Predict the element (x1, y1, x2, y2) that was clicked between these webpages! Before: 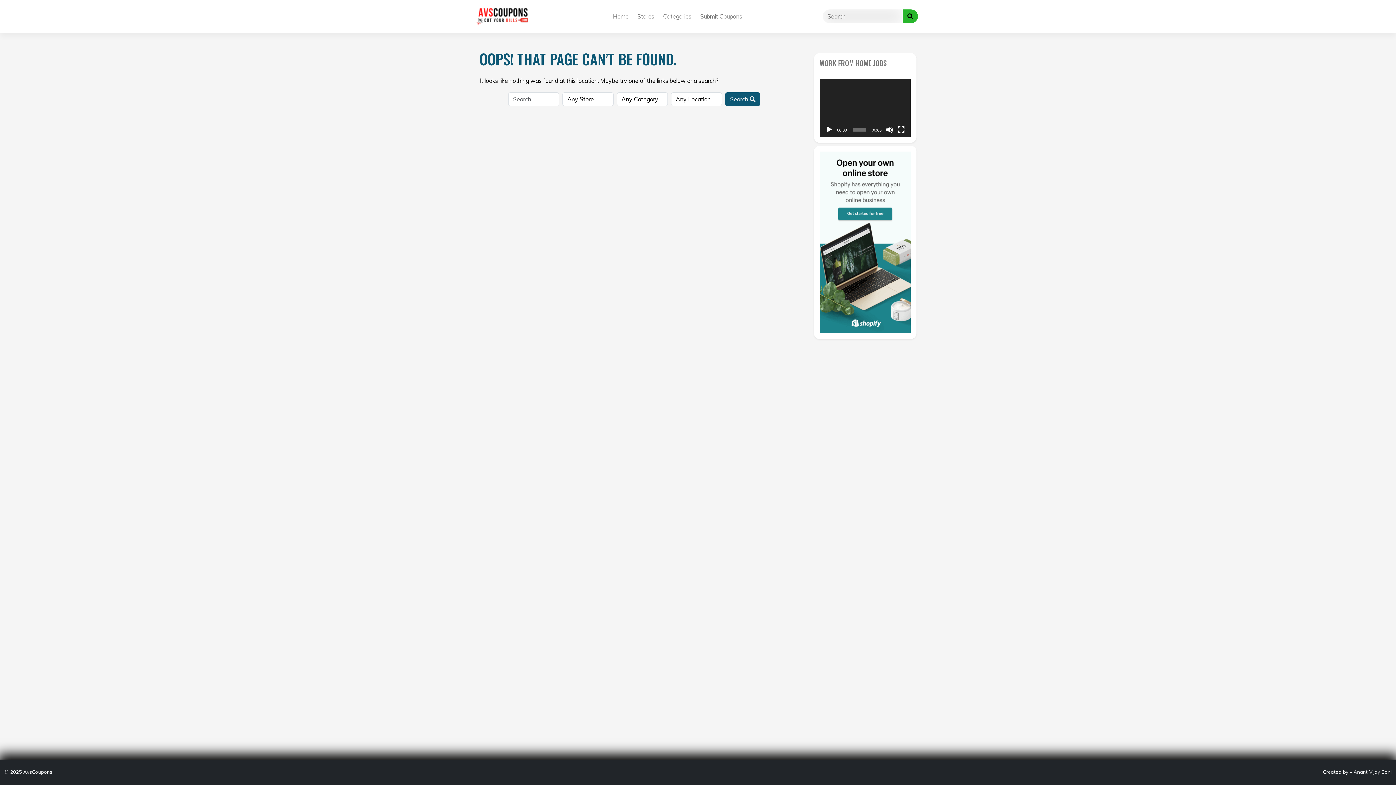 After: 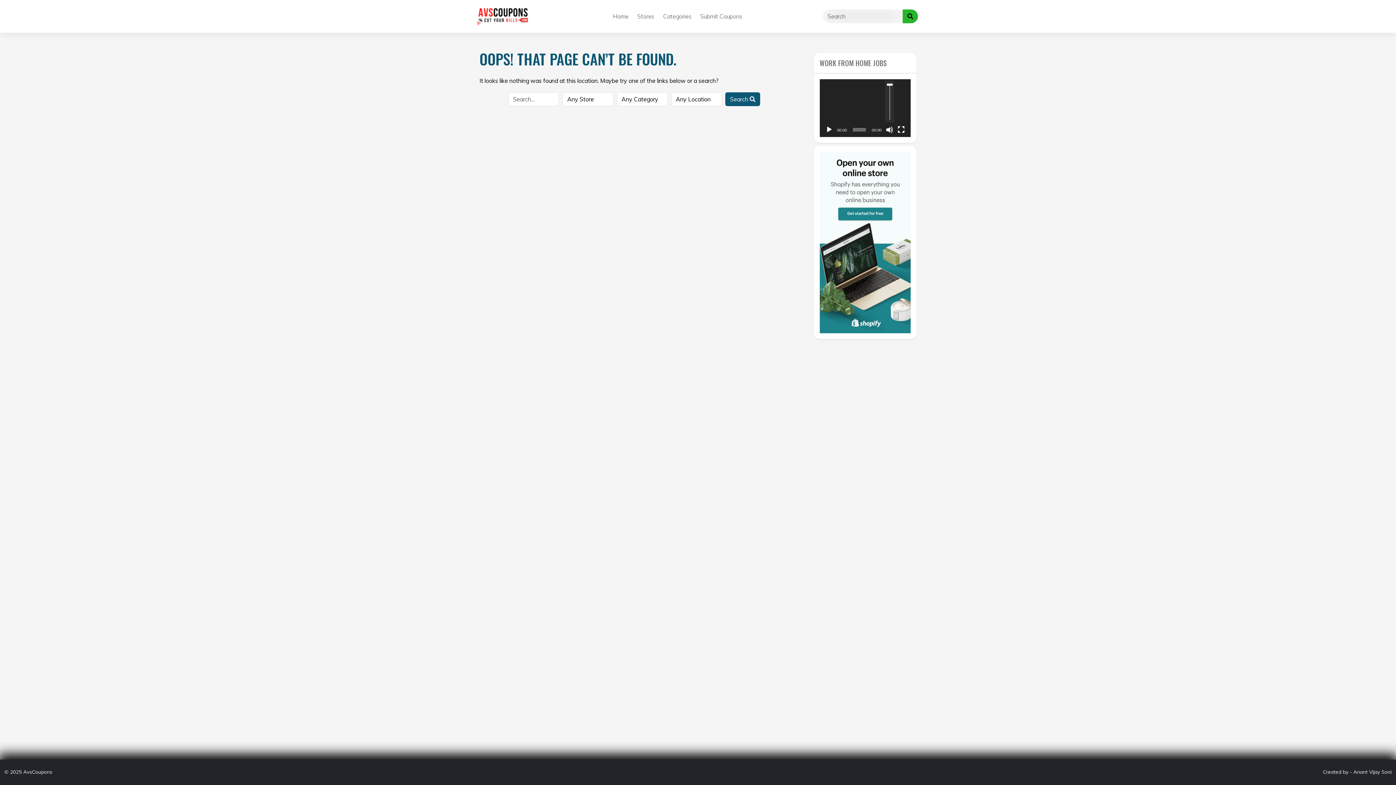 Action: bbox: (886, 126, 893, 133) label: Mute